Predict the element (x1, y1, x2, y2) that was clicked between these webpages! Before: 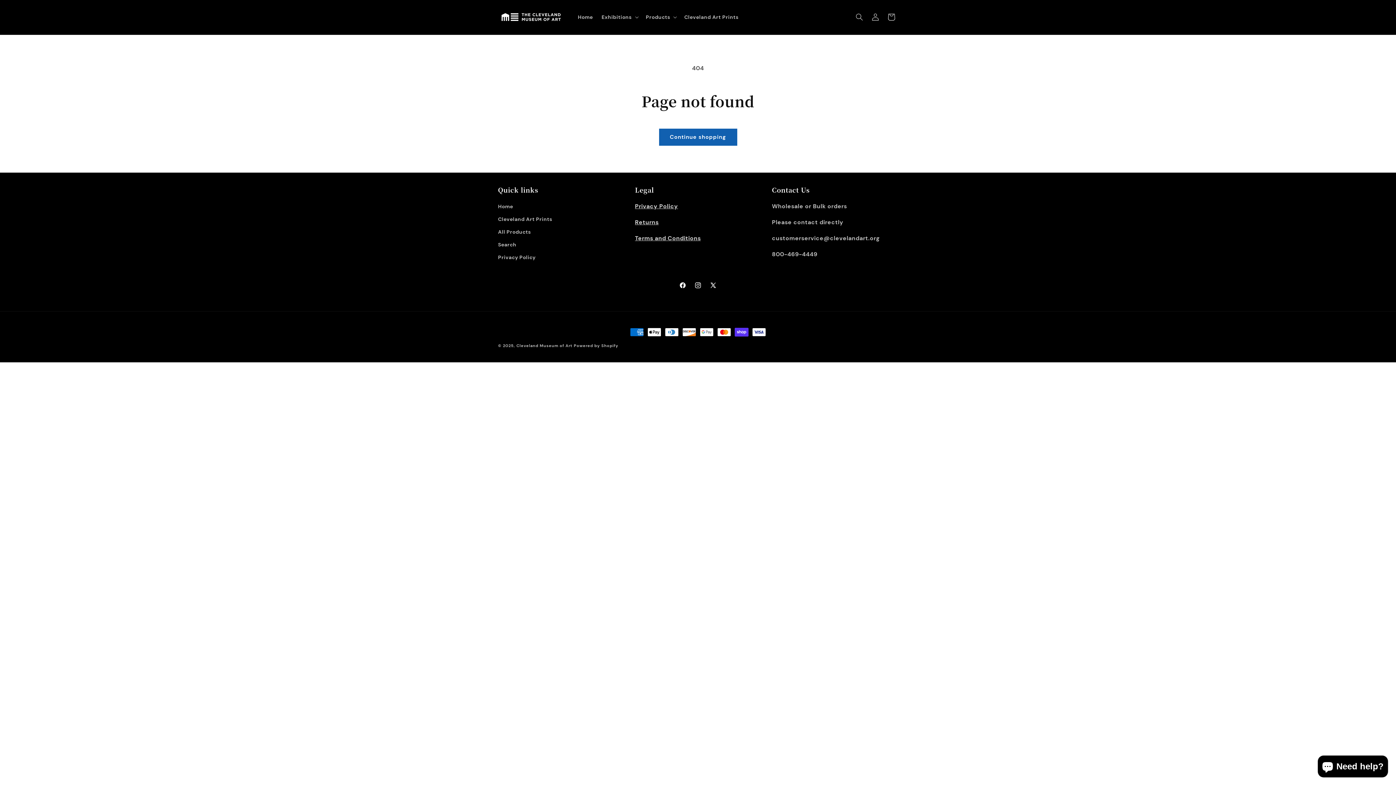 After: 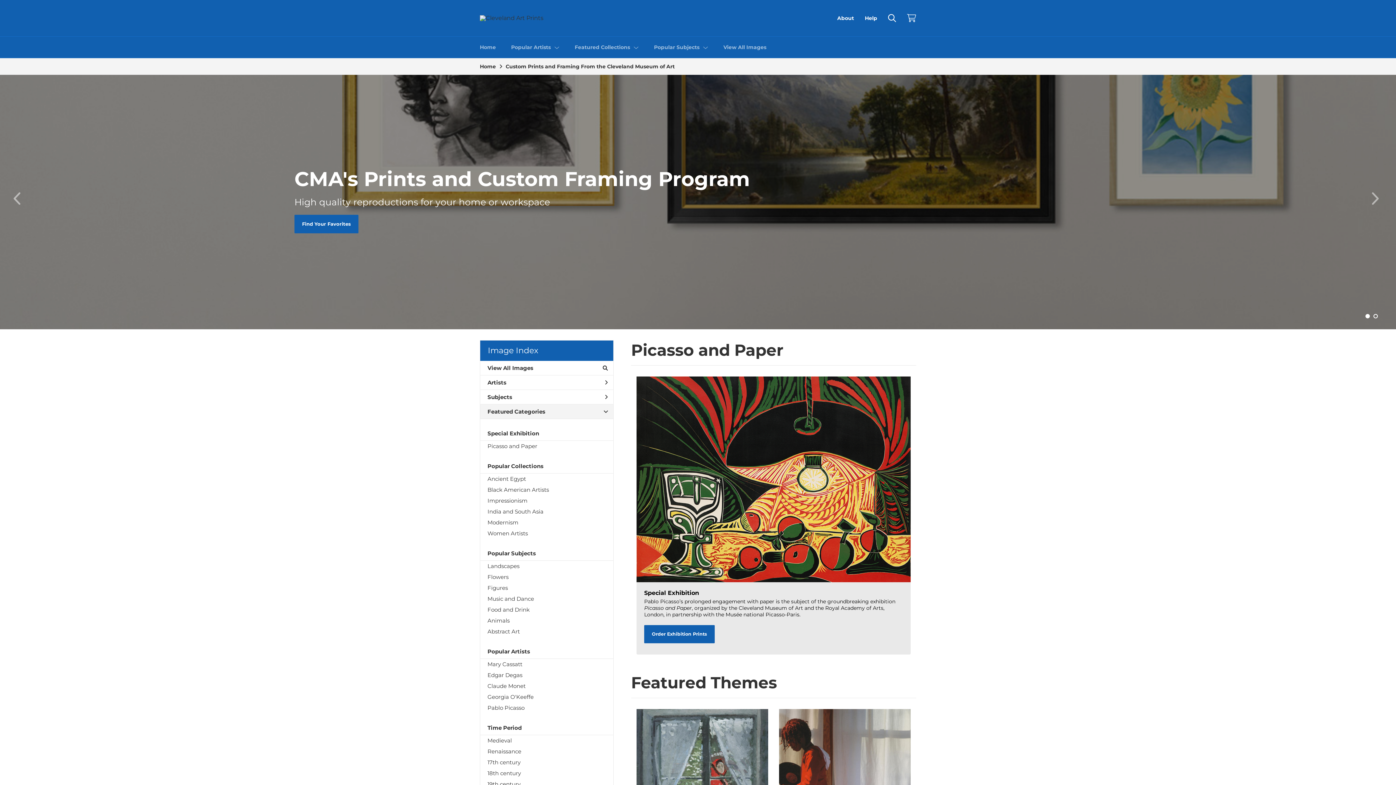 Action: bbox: (498, 212, 552, 225) label: Cleveland Art Prints